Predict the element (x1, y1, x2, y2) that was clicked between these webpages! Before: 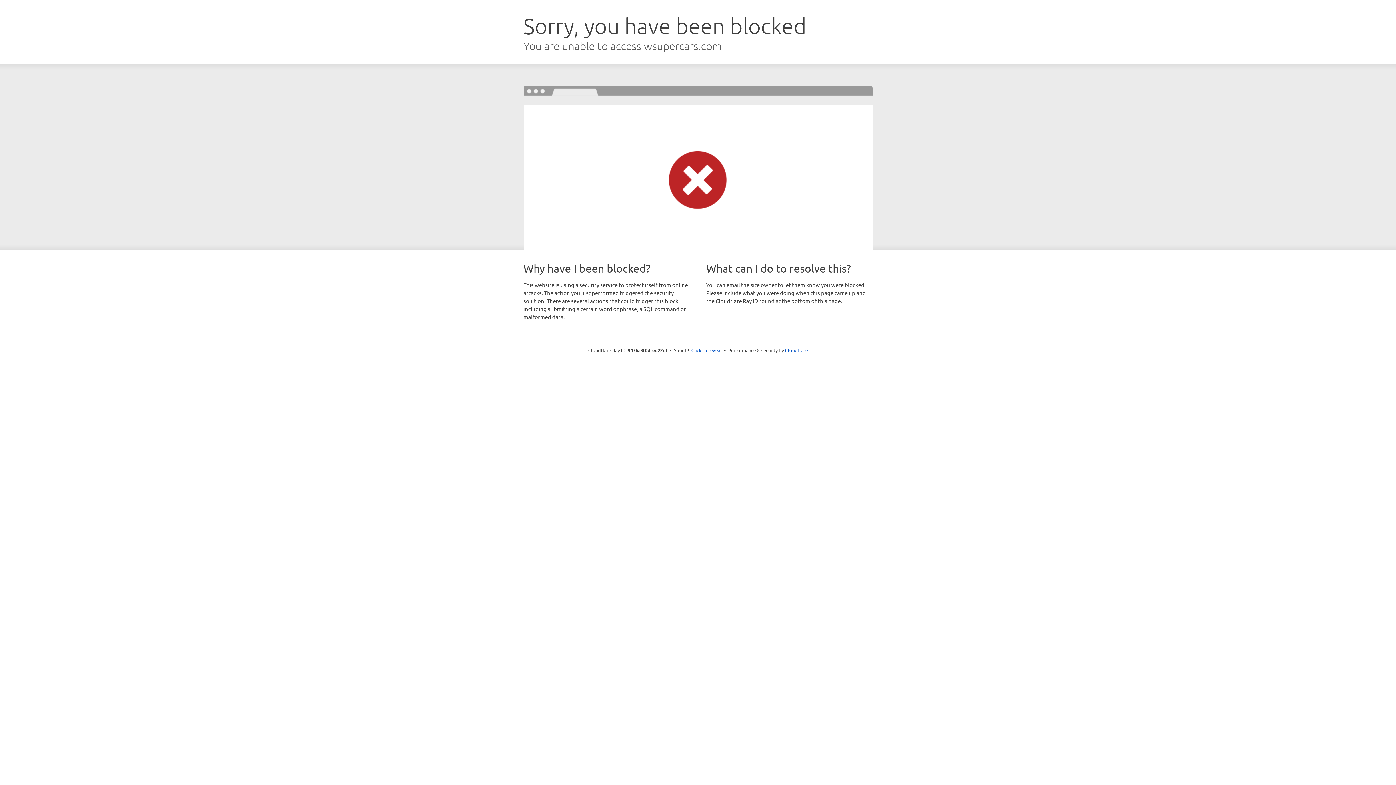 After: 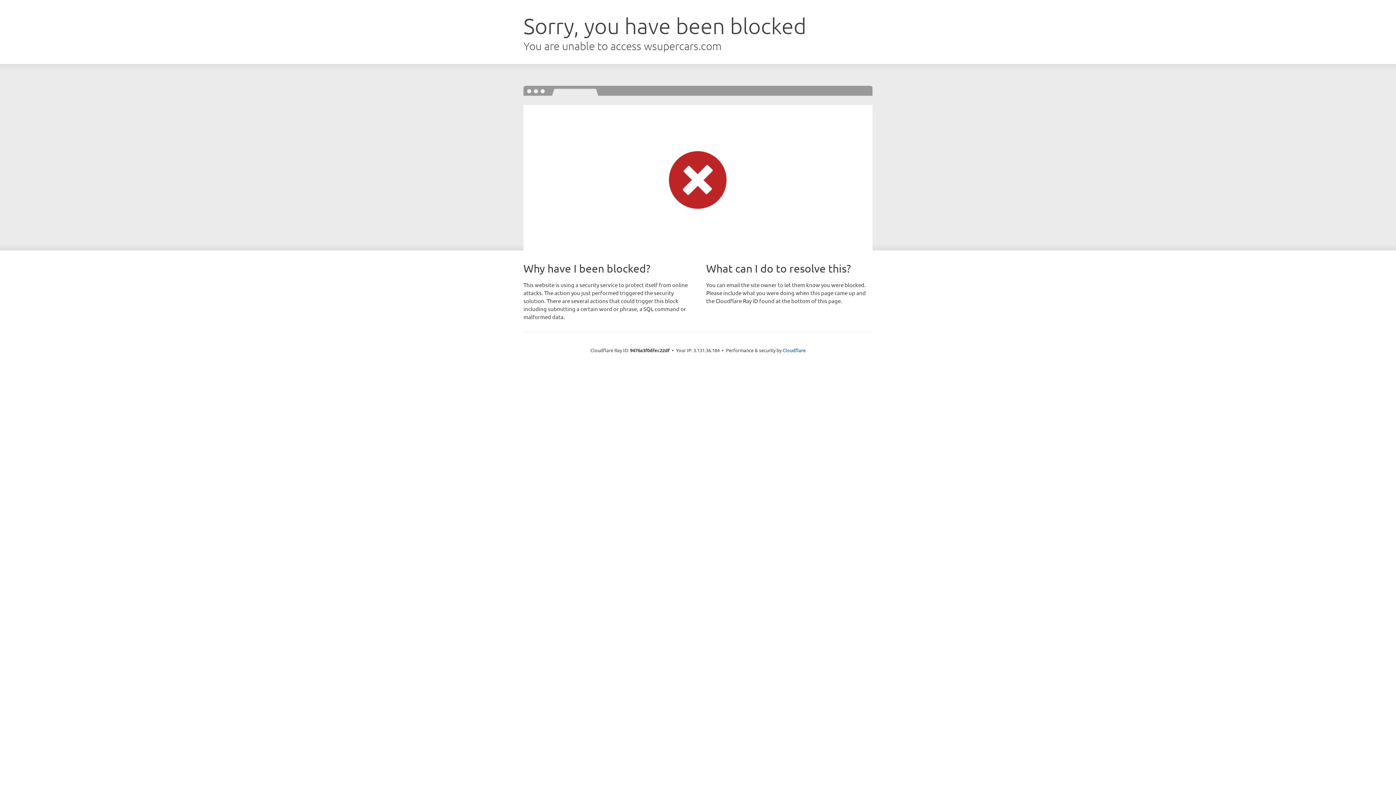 Action: label: Click to reveal bbox: (691, 346, 722, 353)